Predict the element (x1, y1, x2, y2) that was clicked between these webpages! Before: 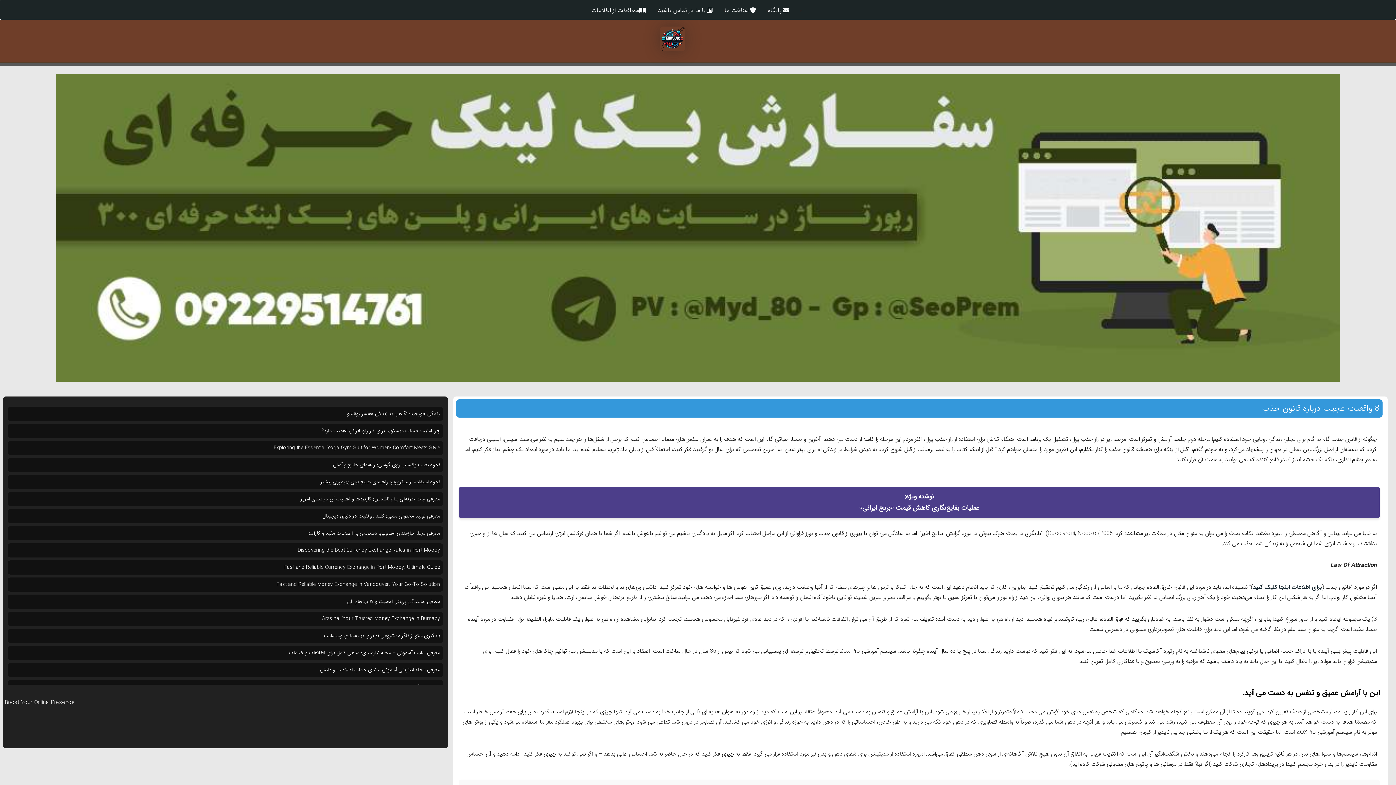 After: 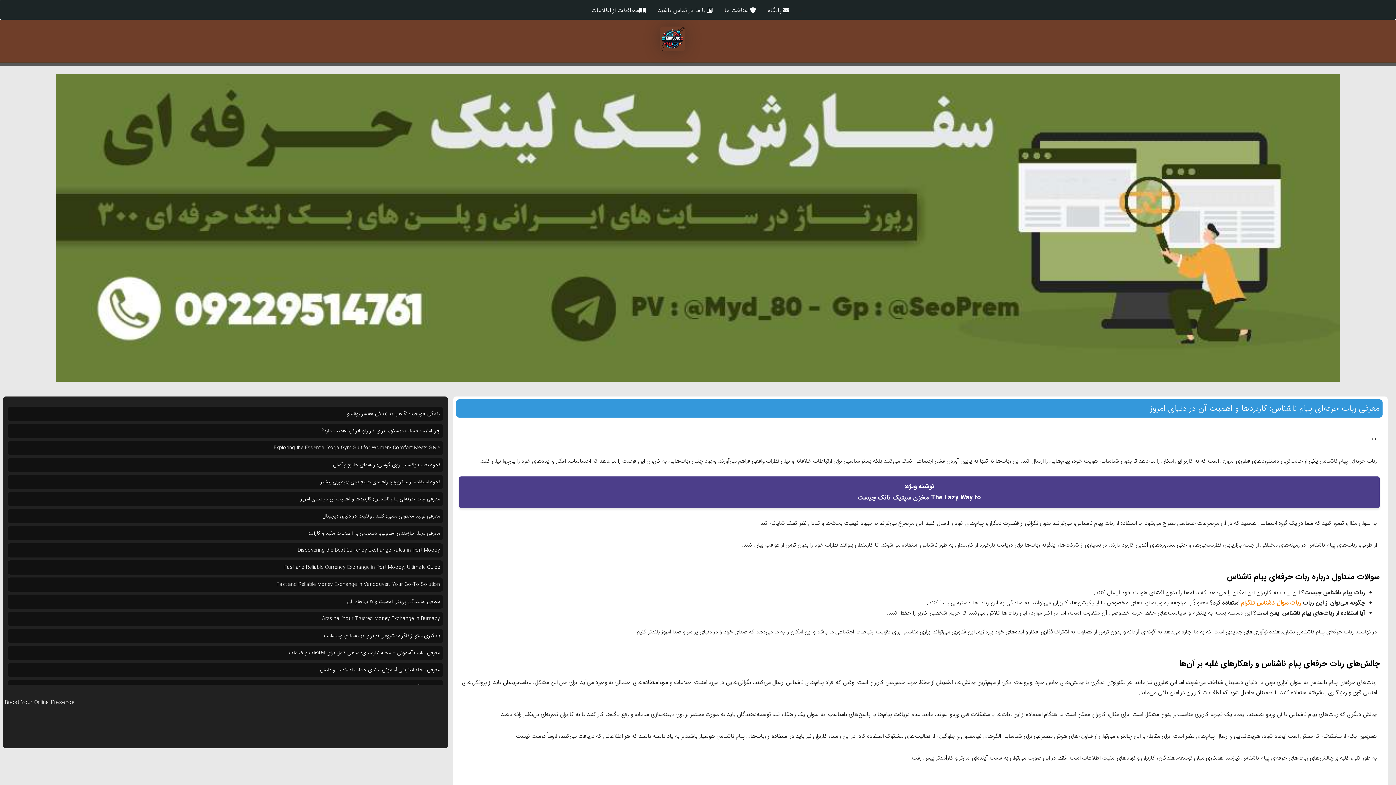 Action: bbox: (300, 495, 440, 503) label: معرفی ربات حرفه‌ای پیام ناشناس: کاربردها و اهمیت آن در دنیای امروز